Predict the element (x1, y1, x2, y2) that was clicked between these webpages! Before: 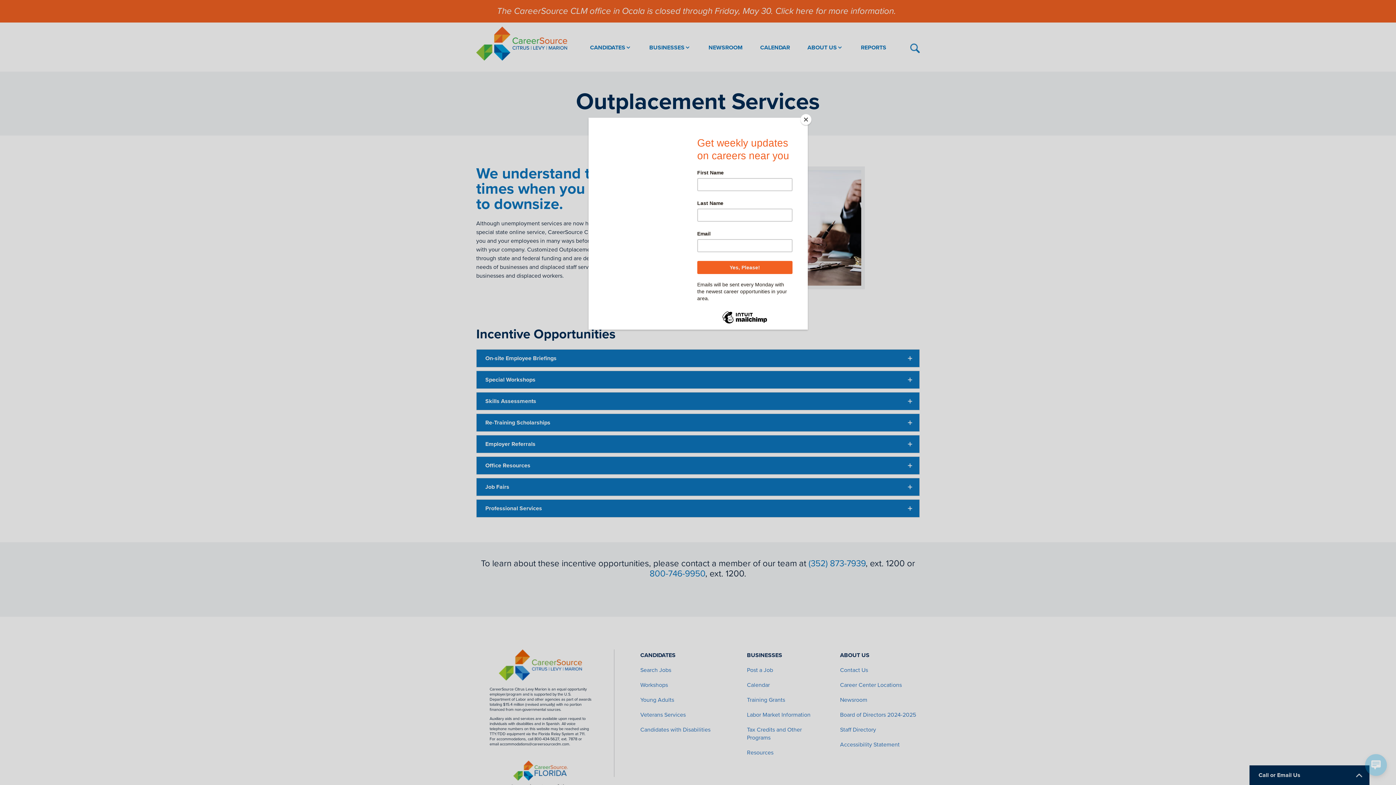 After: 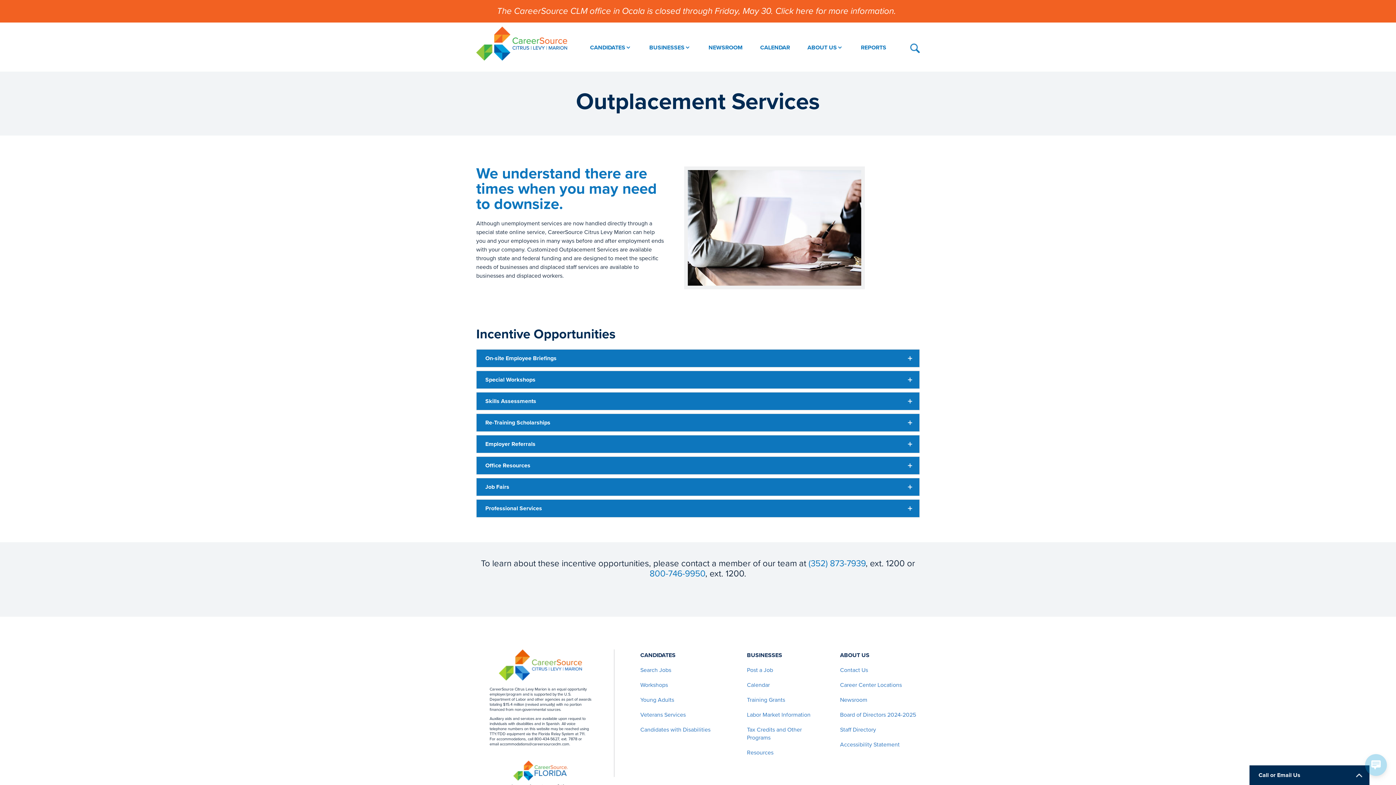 Action: label: Close bbox: (800, 114, 811, 125)